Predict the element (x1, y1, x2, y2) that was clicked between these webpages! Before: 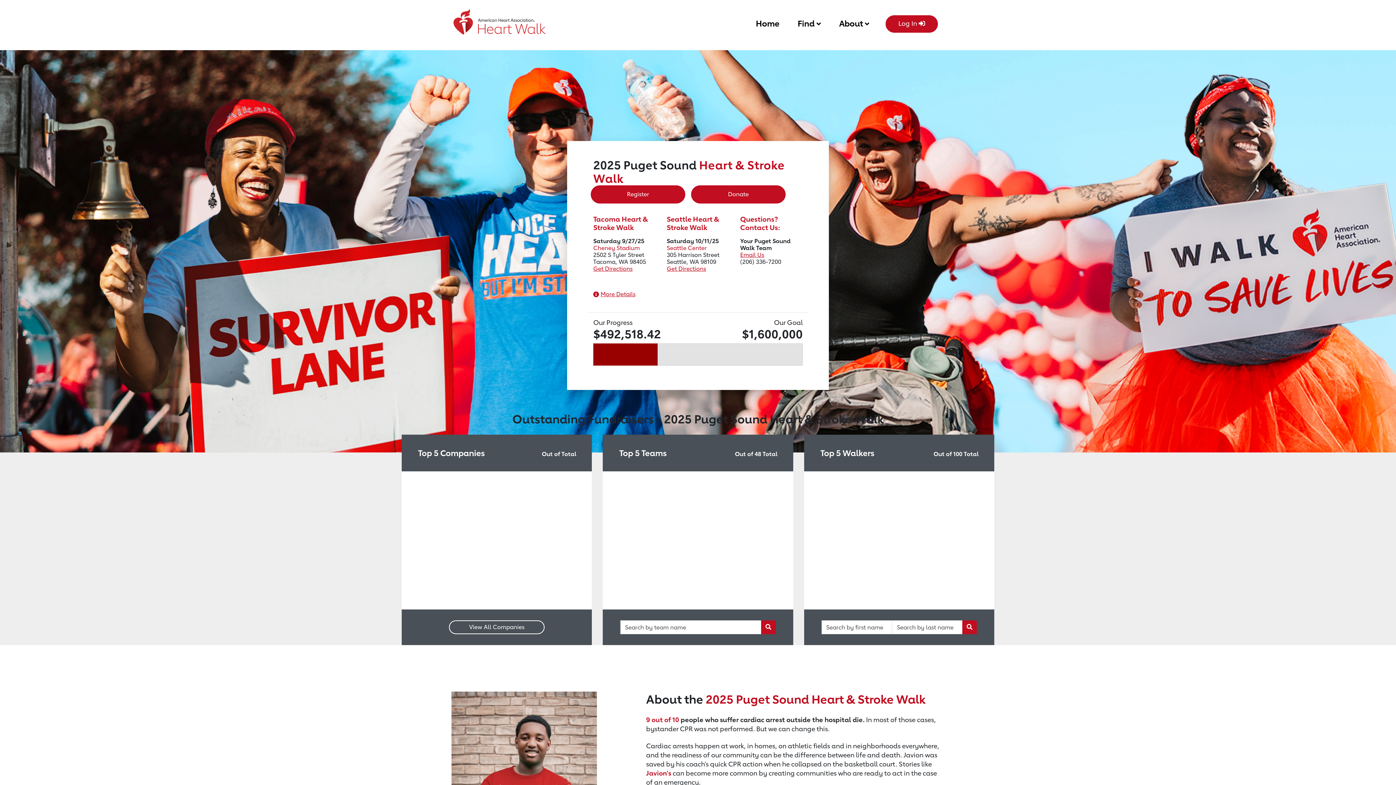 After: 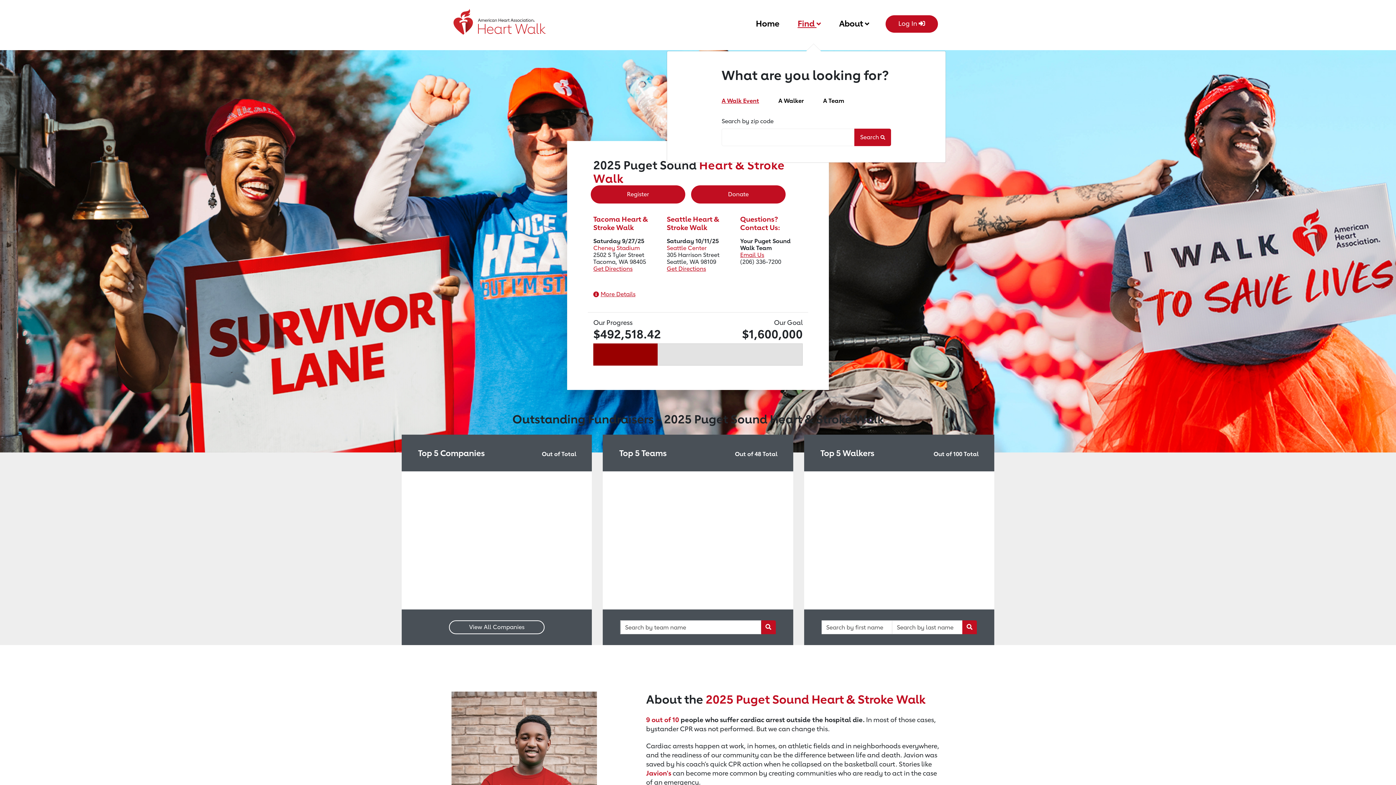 Action: bbox: (797, 15, 821, 29) label: Find 